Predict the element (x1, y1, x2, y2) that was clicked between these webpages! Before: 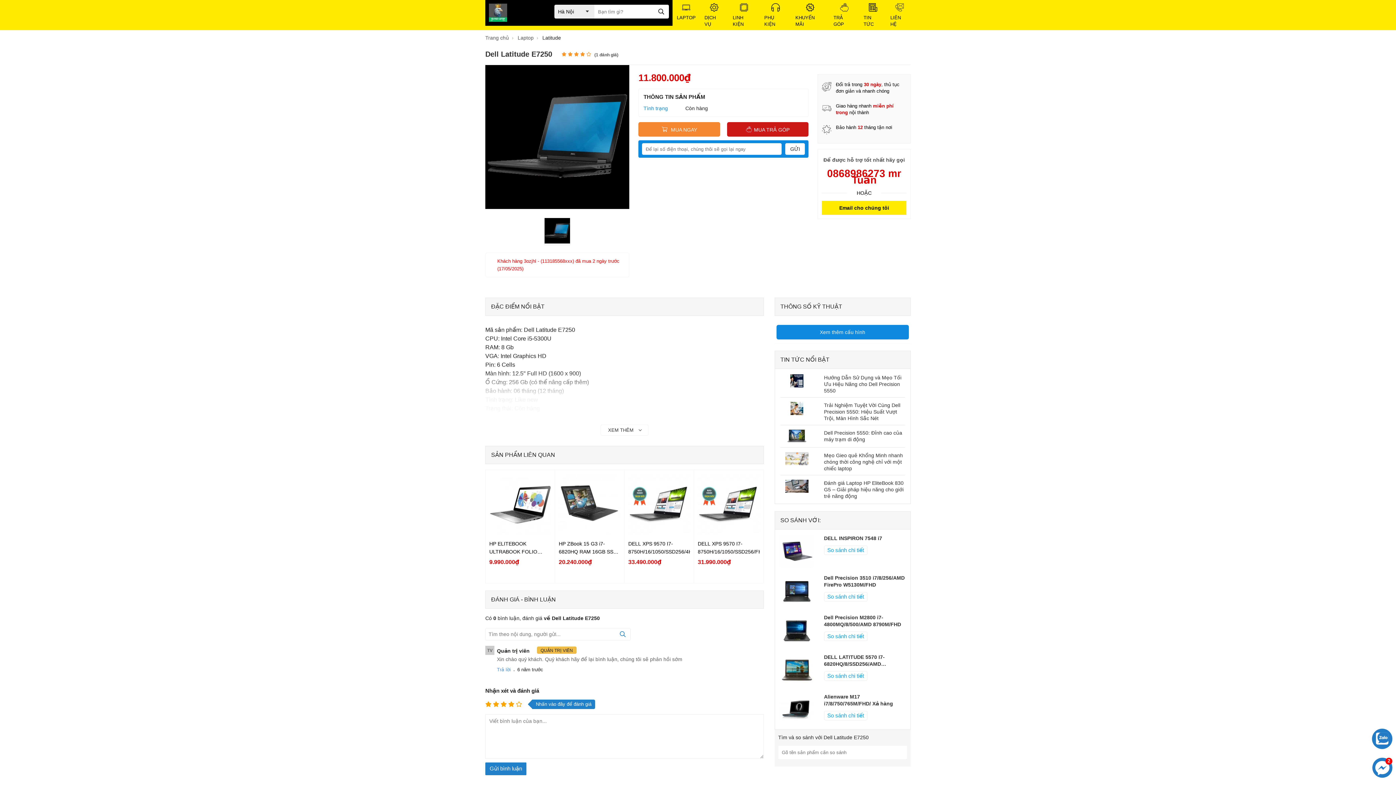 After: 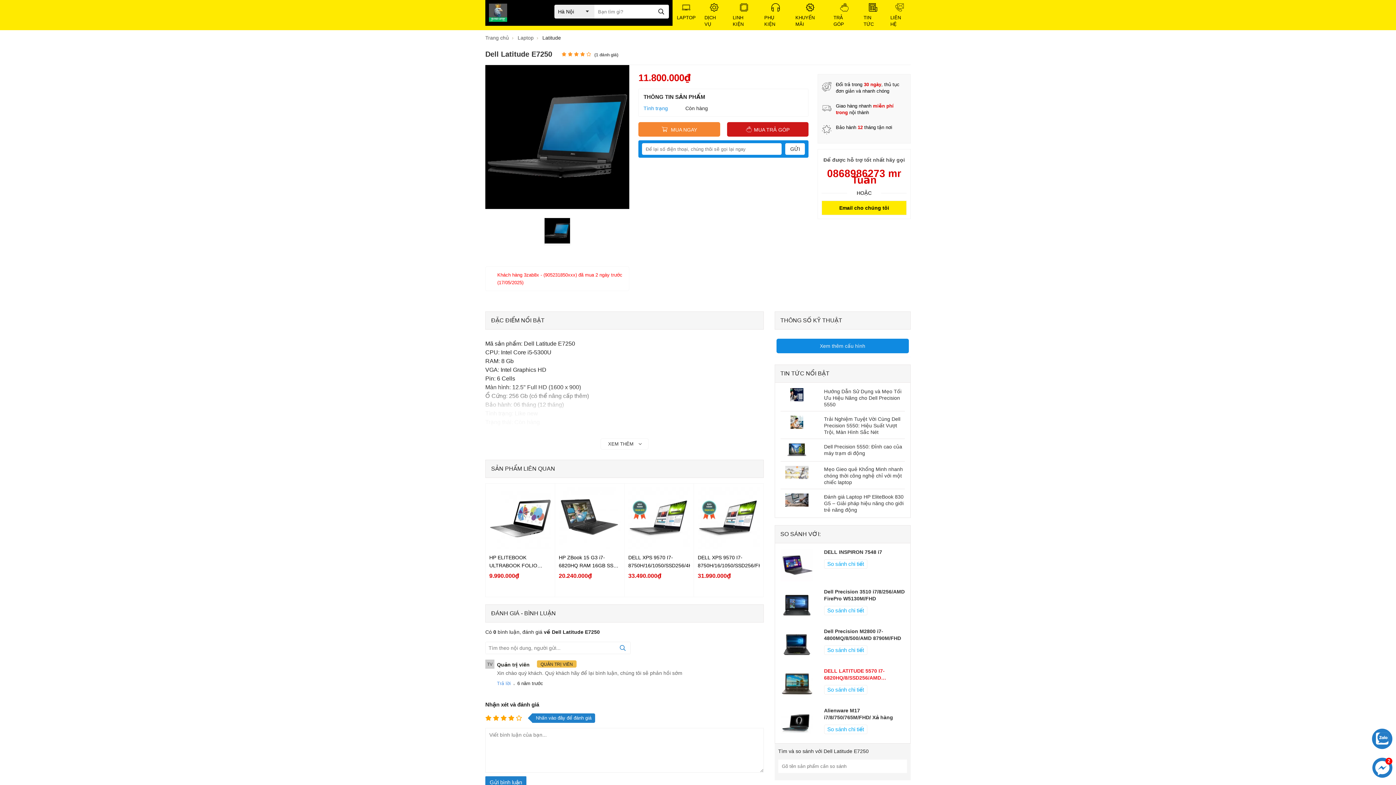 Action: label: DELL LATITUDE 5570 I7-6820HQ/8/SSD256/AMD R7M360/FHD bbox: (780, 625, 861, 639)